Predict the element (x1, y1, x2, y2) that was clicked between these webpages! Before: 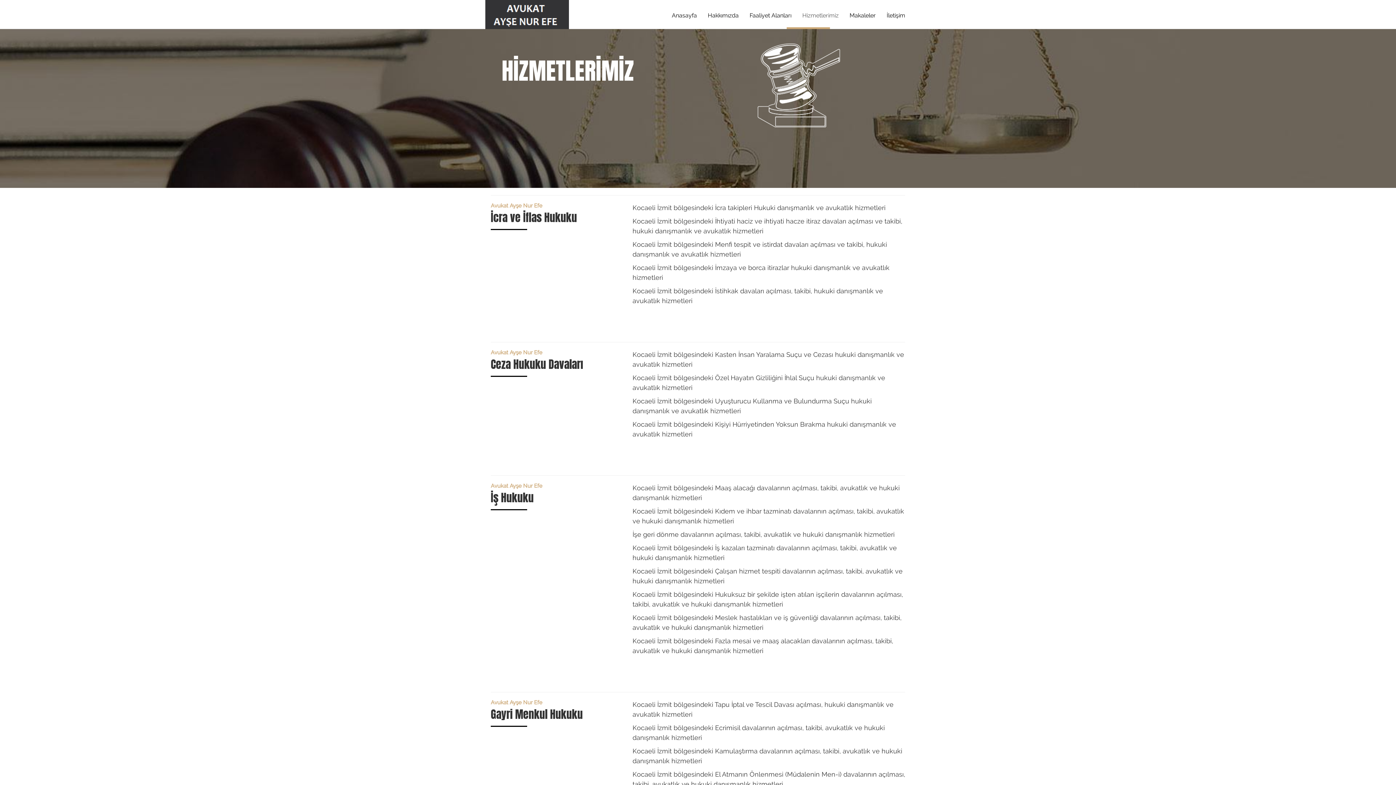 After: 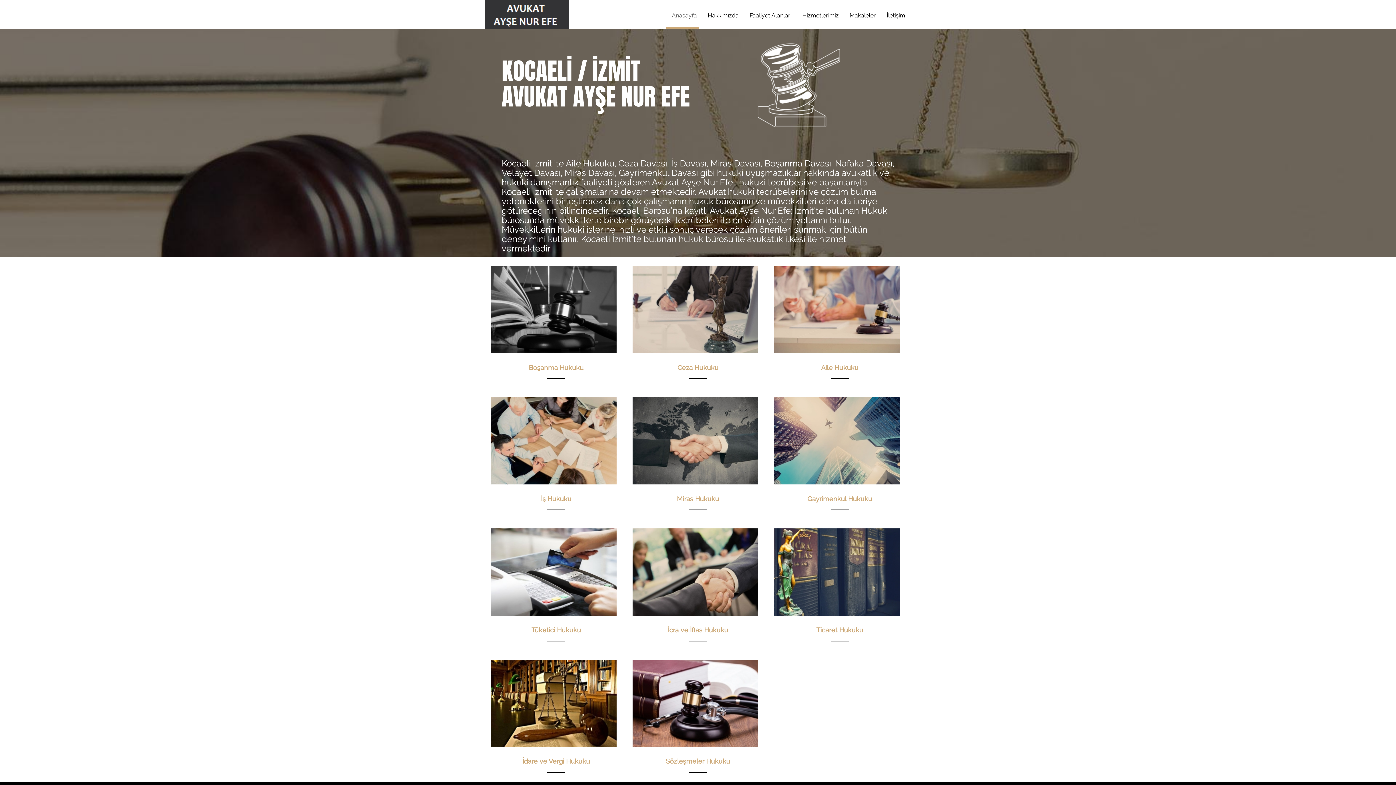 Action: bbox: (485, 0, 569, 29)